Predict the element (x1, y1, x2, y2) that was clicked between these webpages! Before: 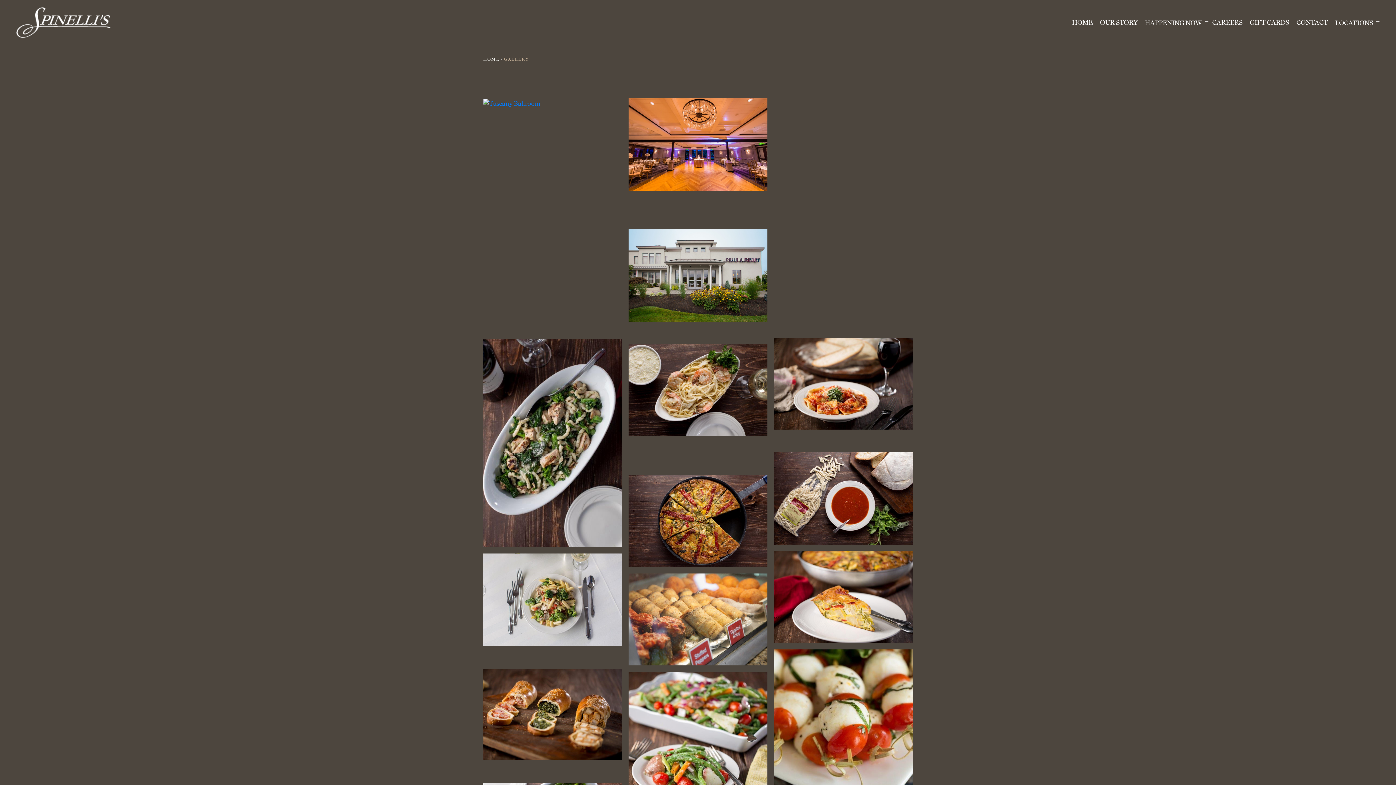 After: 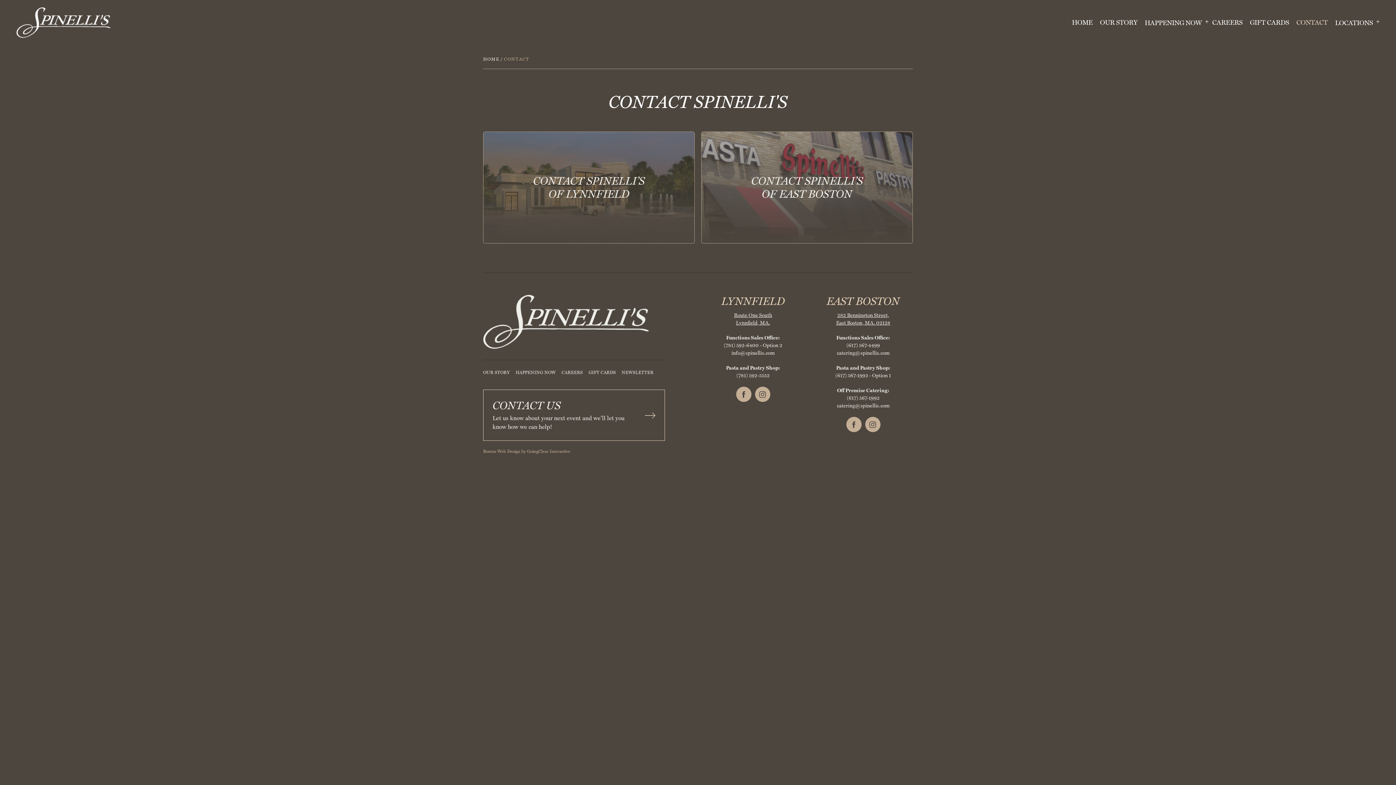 Action: label: CONTACT bbox: (1296, 18, 1328, 26)